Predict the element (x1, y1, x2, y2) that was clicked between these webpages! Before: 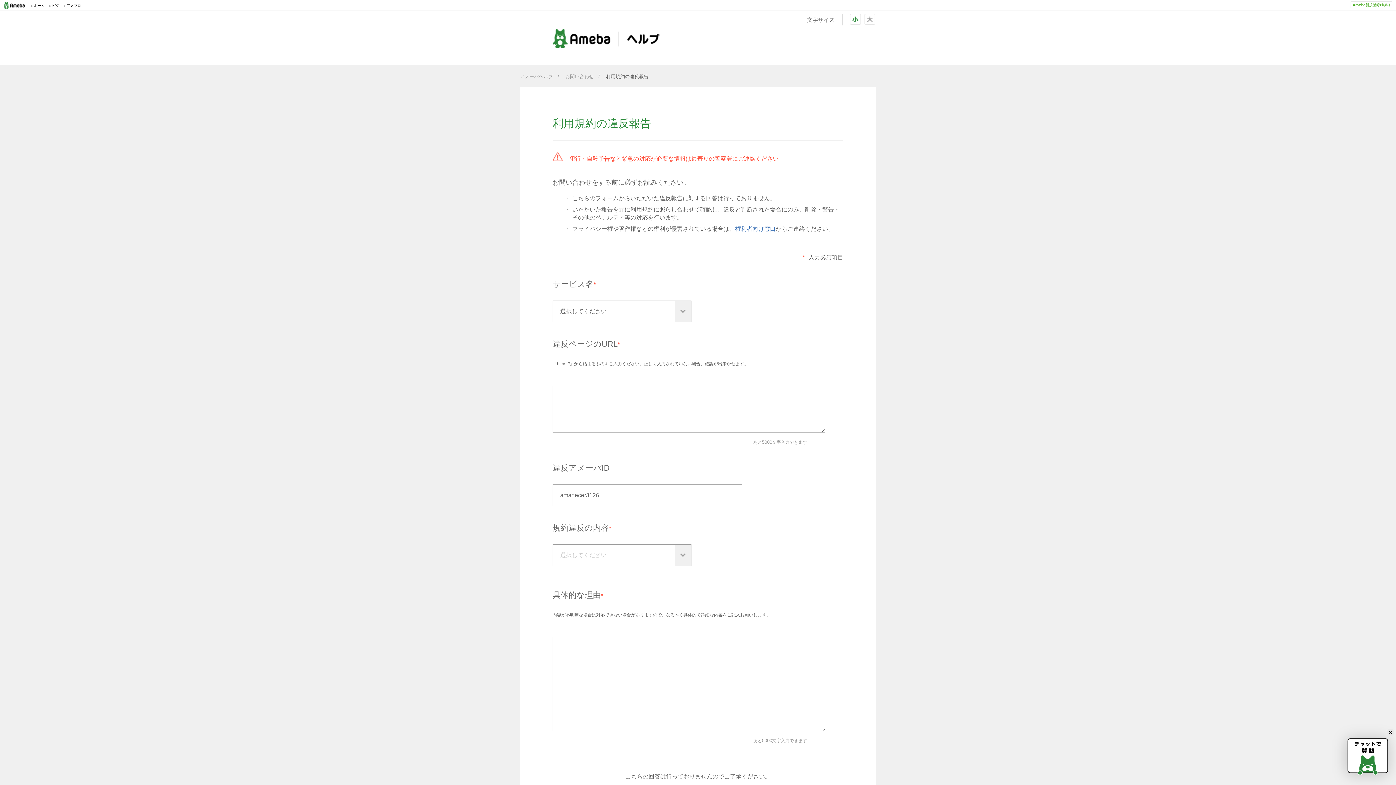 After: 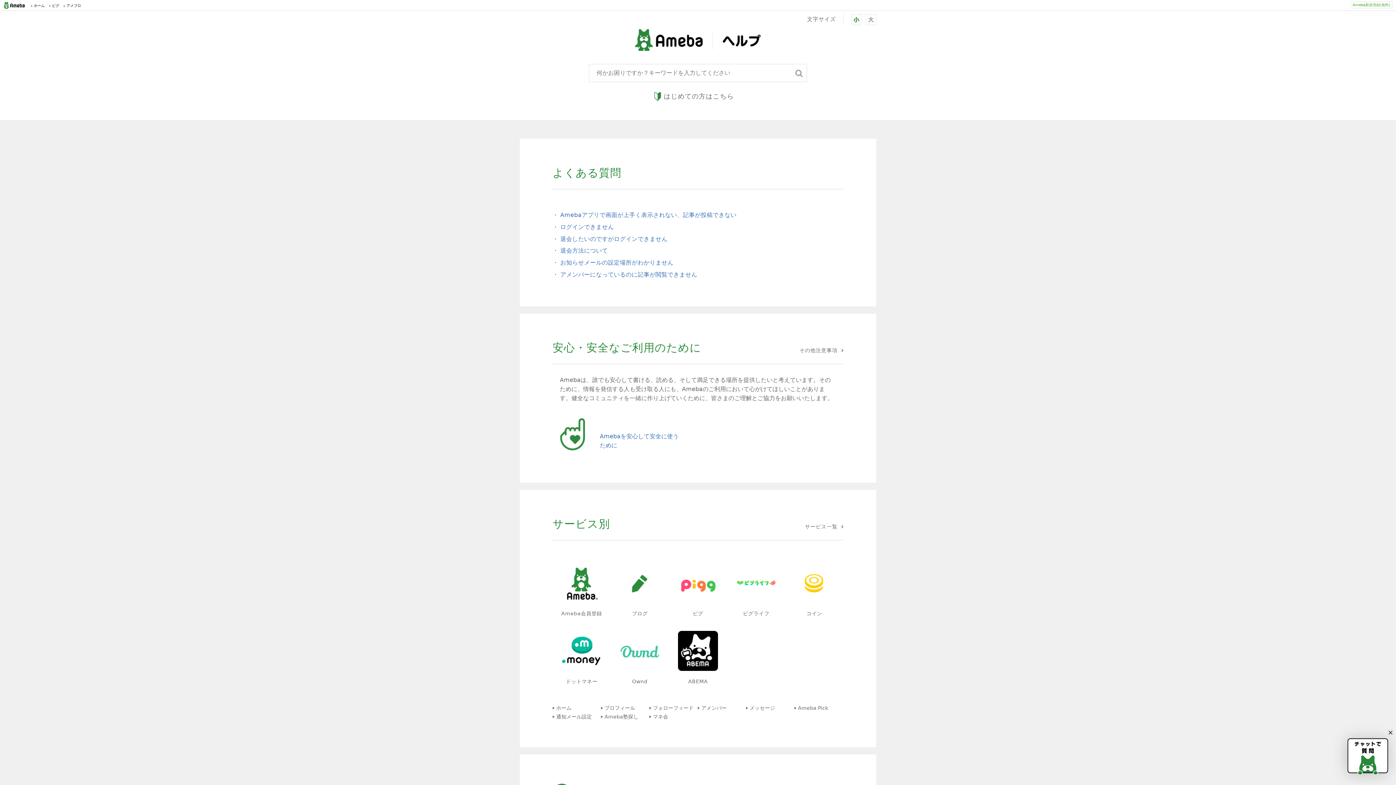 Action: label: アメーバヘルプ bbox: (520, 73, 564, 79)